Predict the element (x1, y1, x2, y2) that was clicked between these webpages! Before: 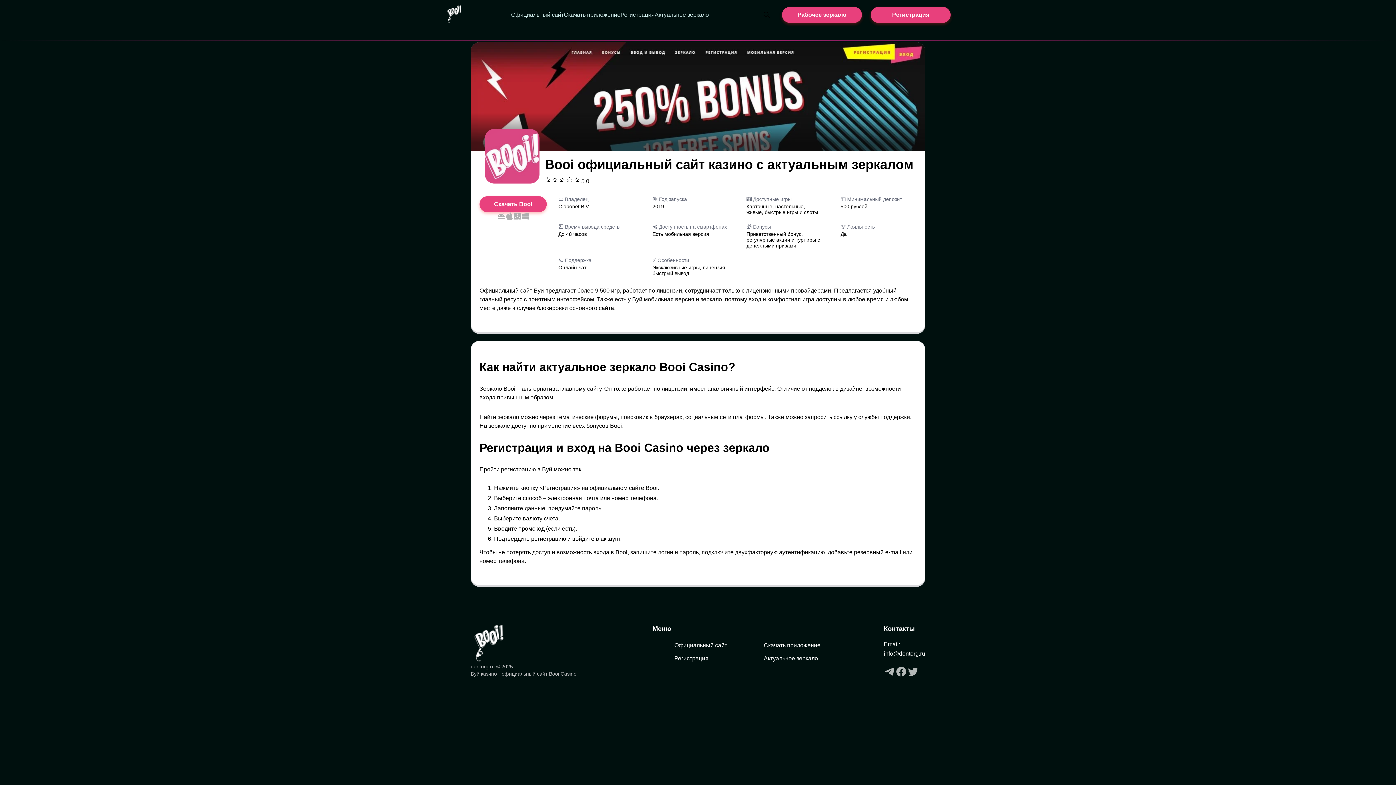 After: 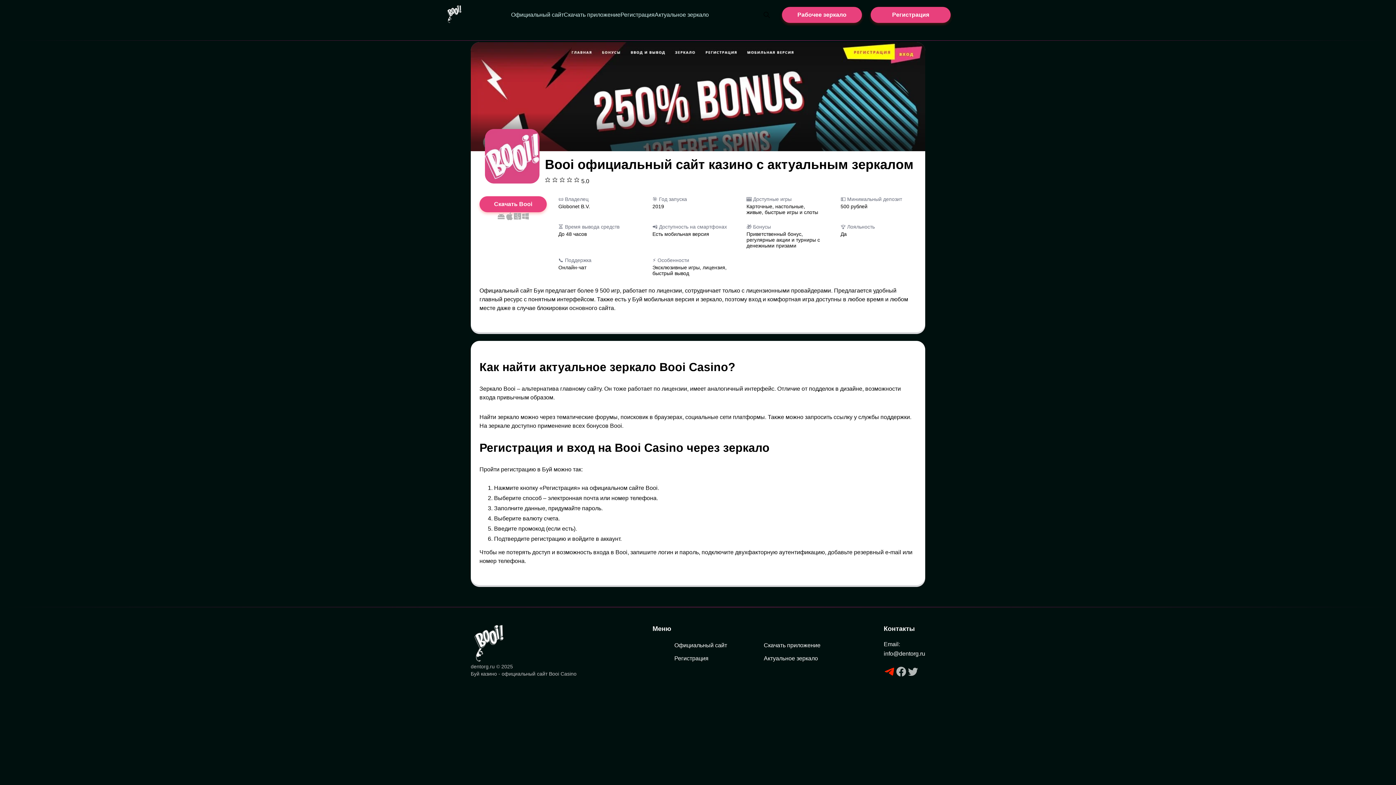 Action: bbox: (884, 666, 895, 679)